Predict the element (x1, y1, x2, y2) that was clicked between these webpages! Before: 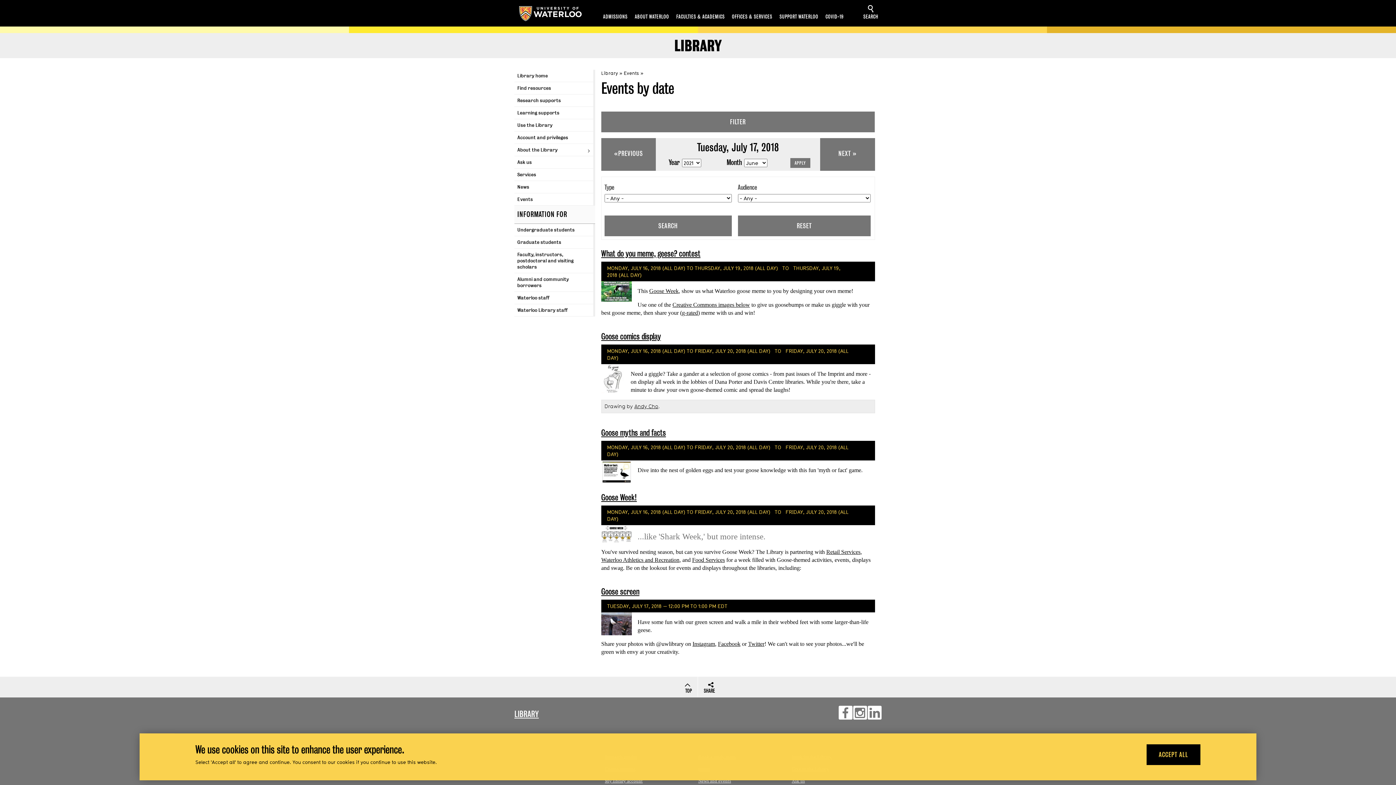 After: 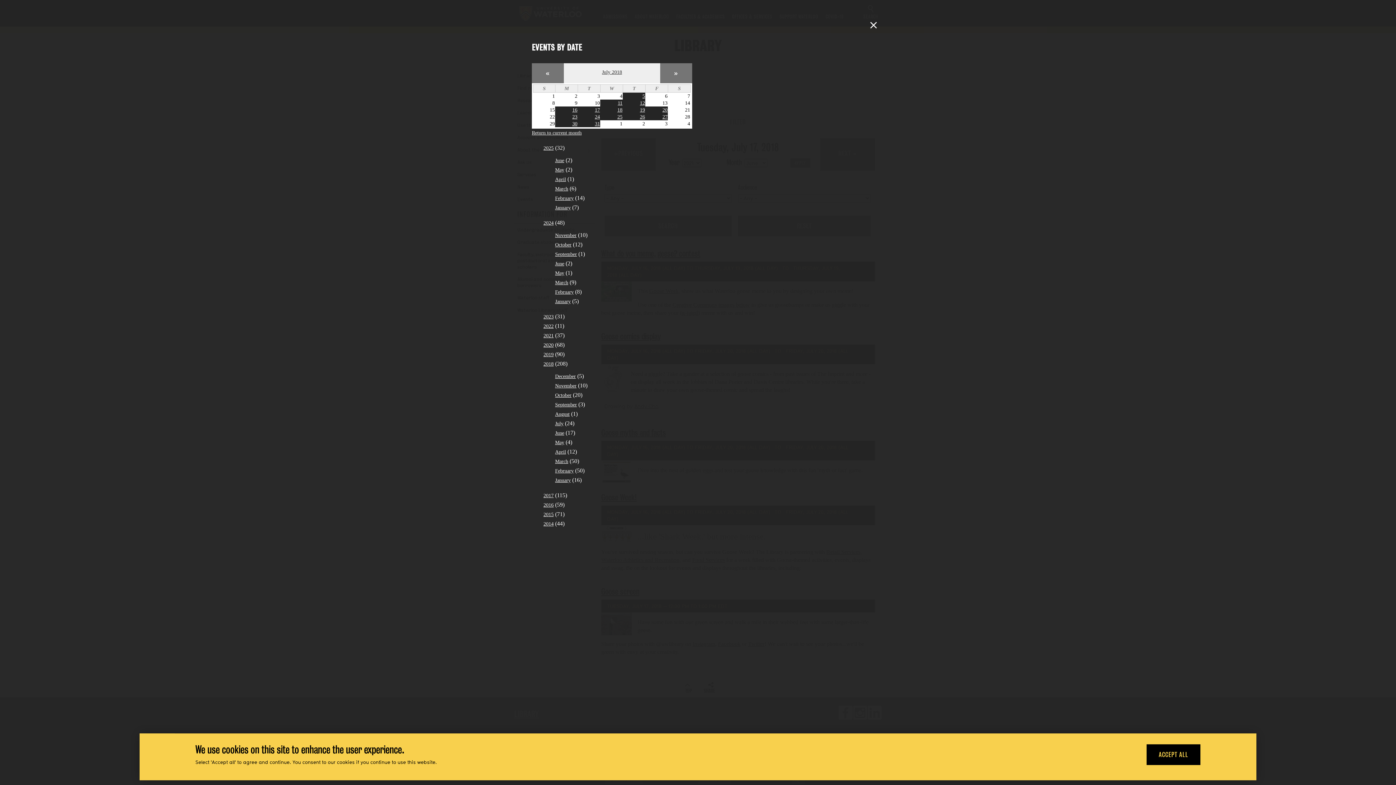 Action: bbox: (601, 111, 874, 132) label: FILTER